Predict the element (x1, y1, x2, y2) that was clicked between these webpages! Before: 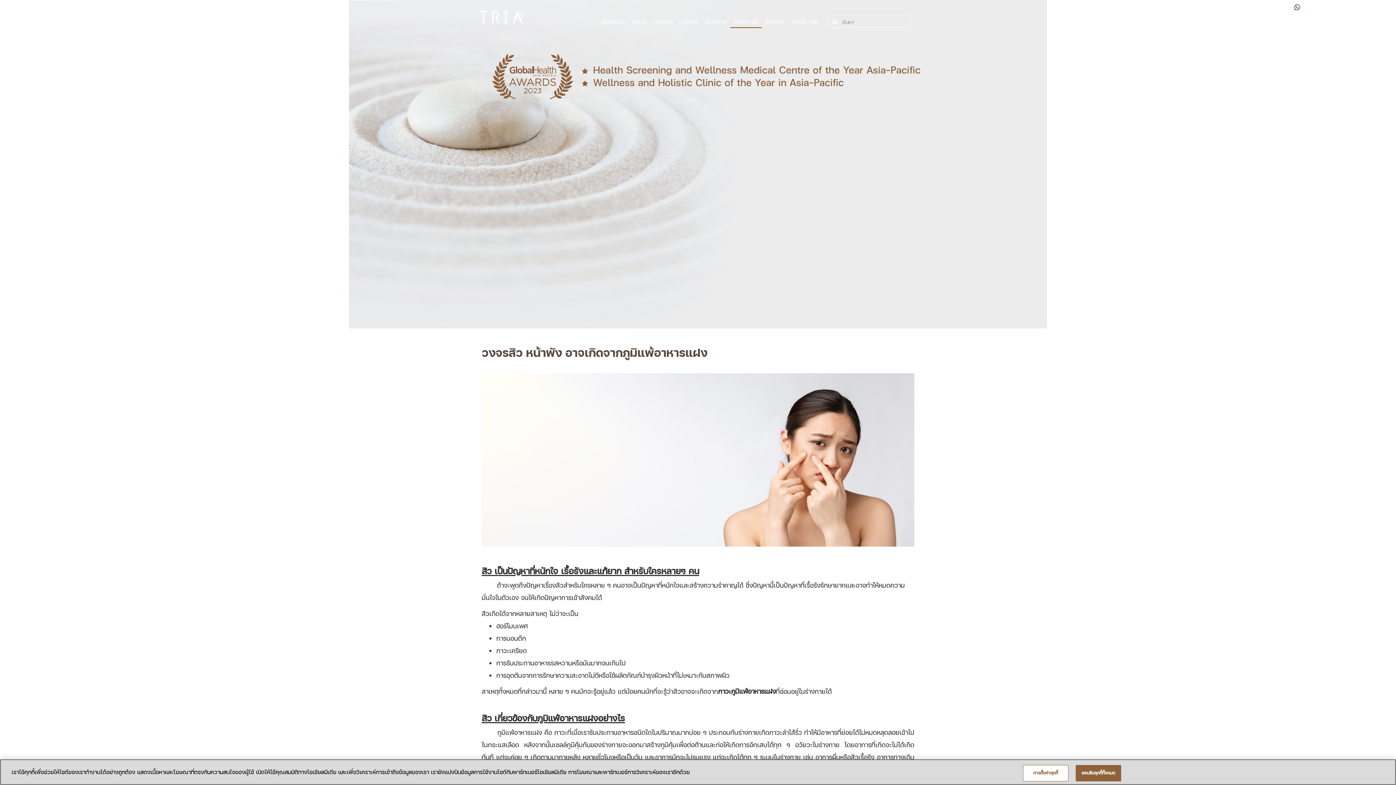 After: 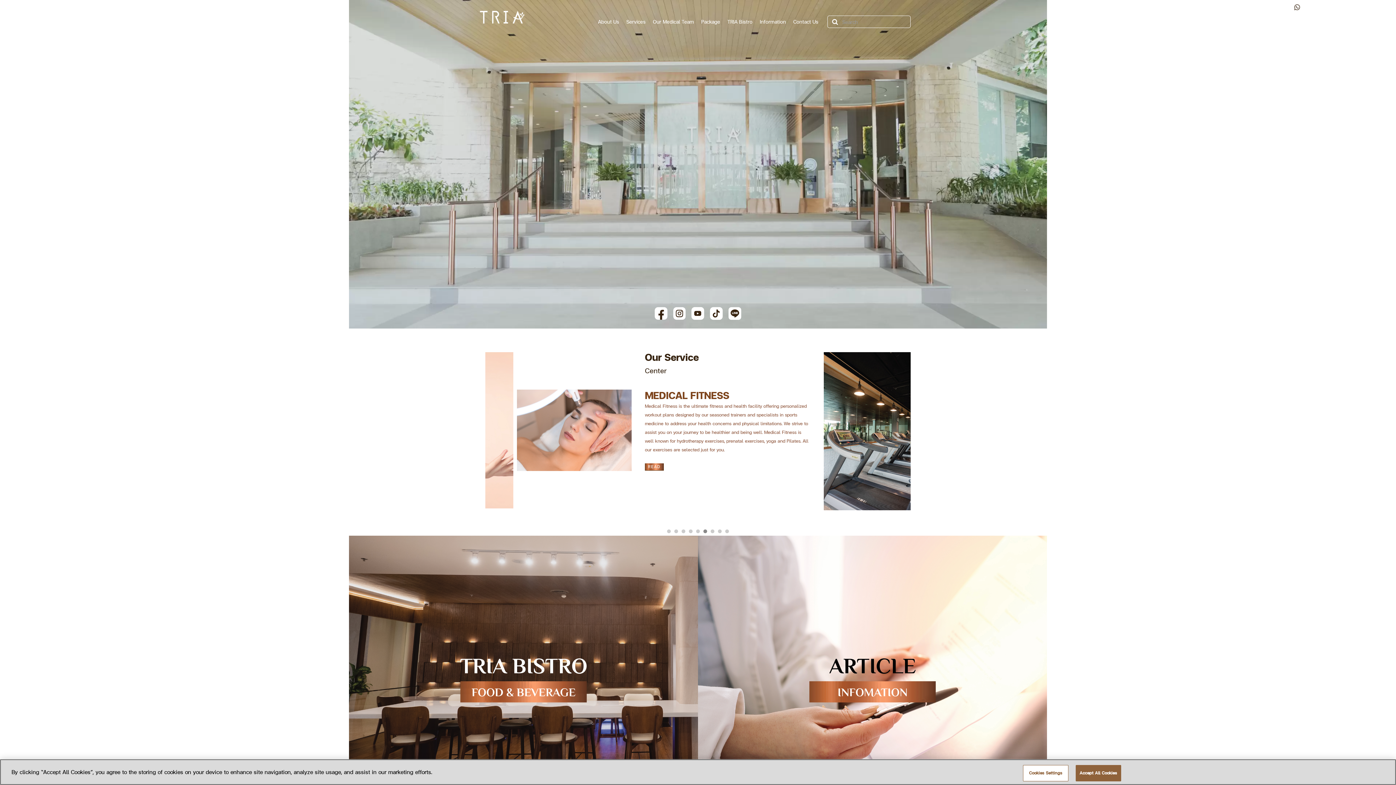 Action: bbox: (1329, 3, 1335, 10) label: EN